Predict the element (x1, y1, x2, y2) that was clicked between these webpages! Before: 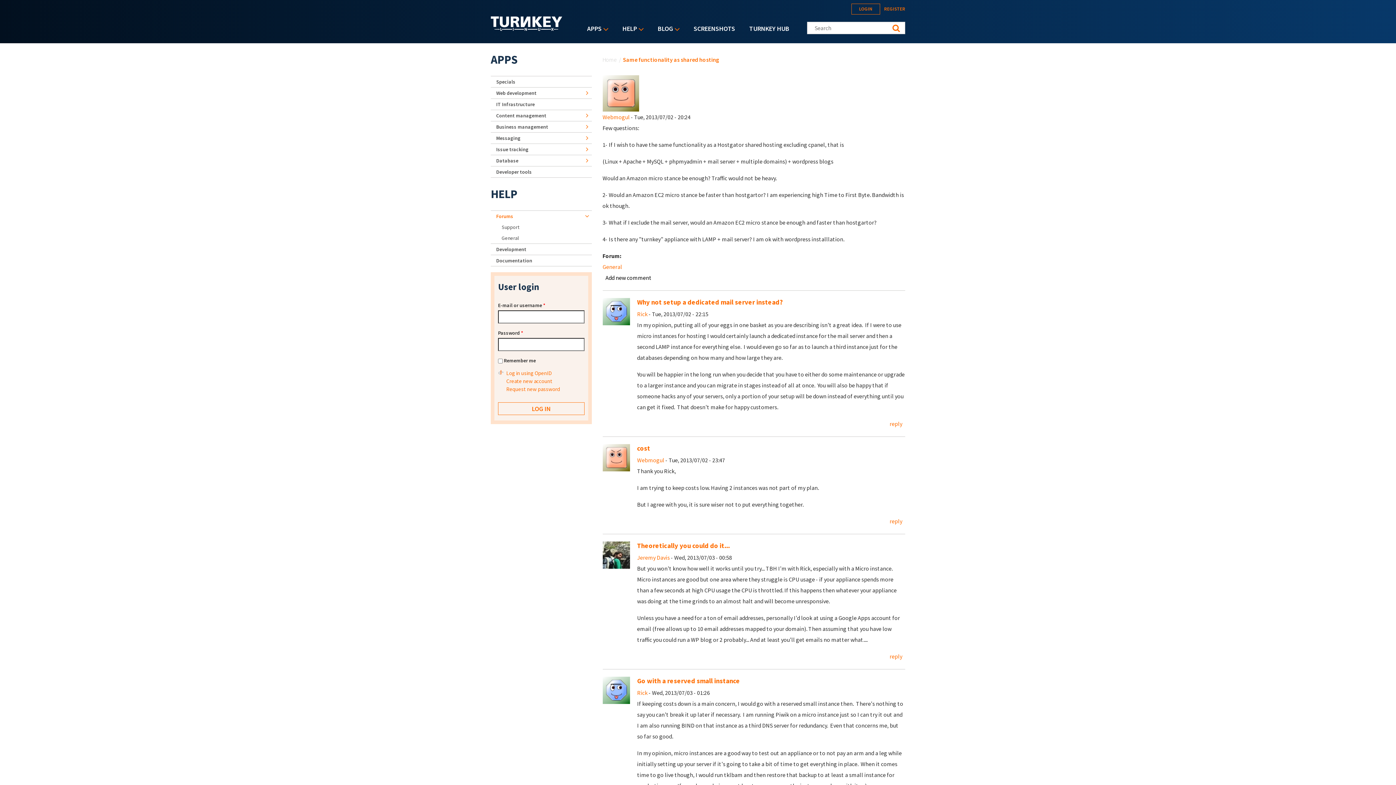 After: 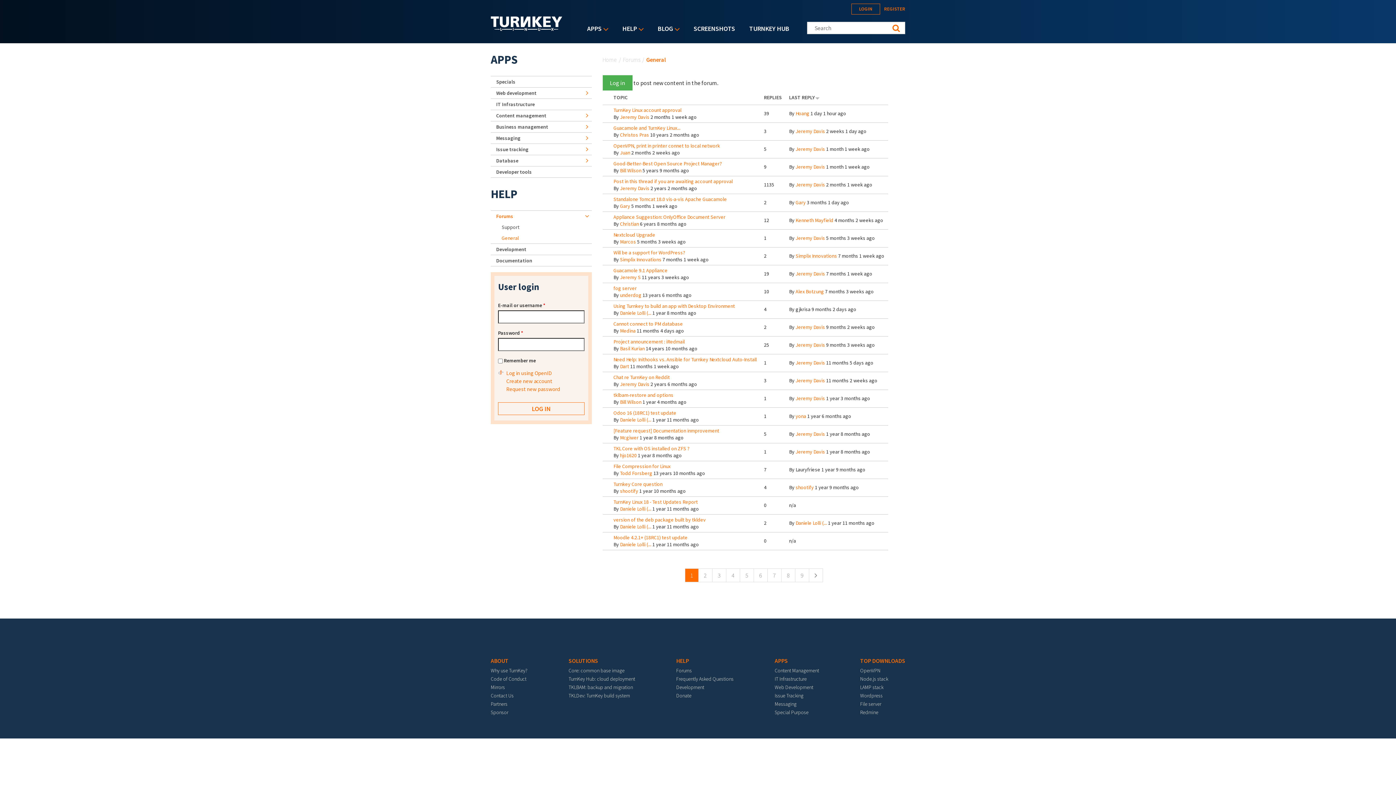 Action: label: General bbox: (490, 232, 591, 243)